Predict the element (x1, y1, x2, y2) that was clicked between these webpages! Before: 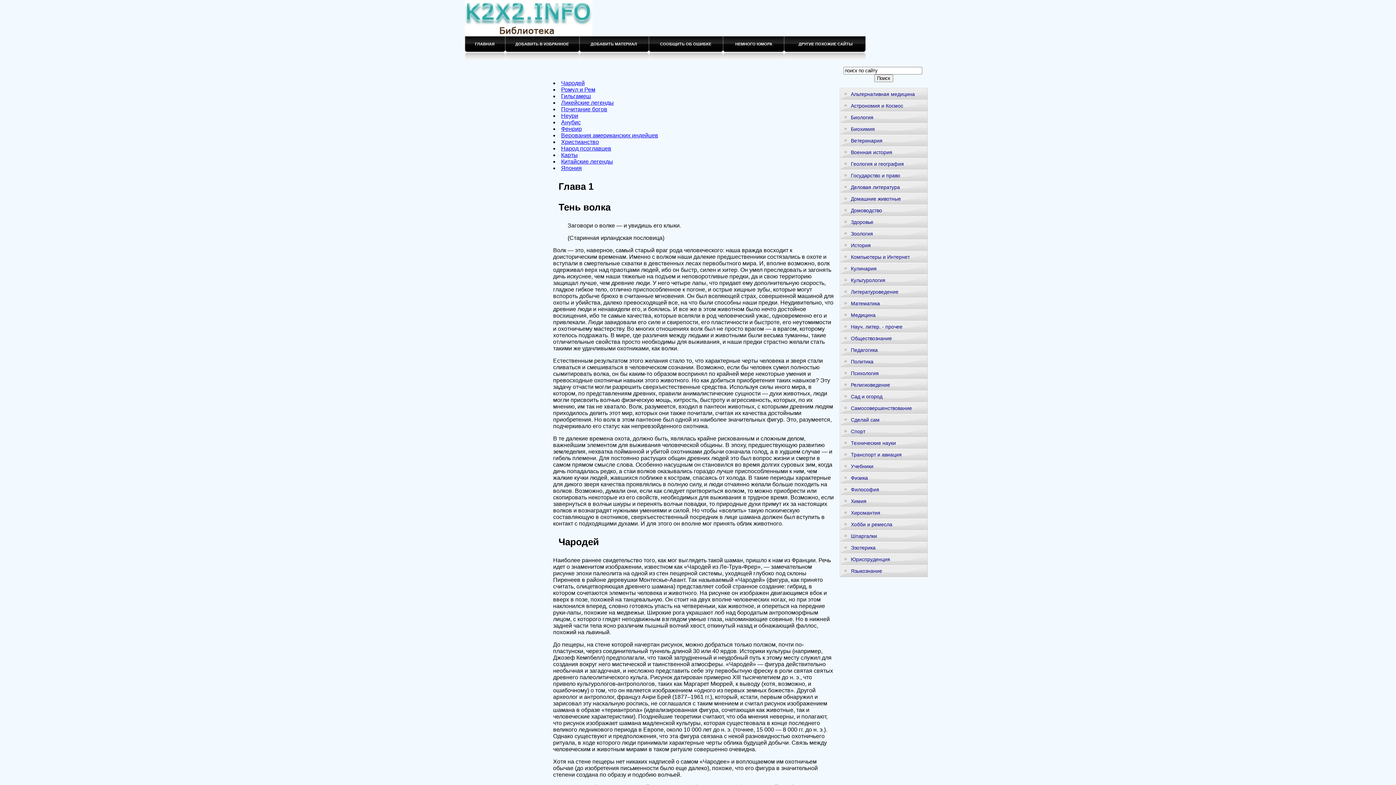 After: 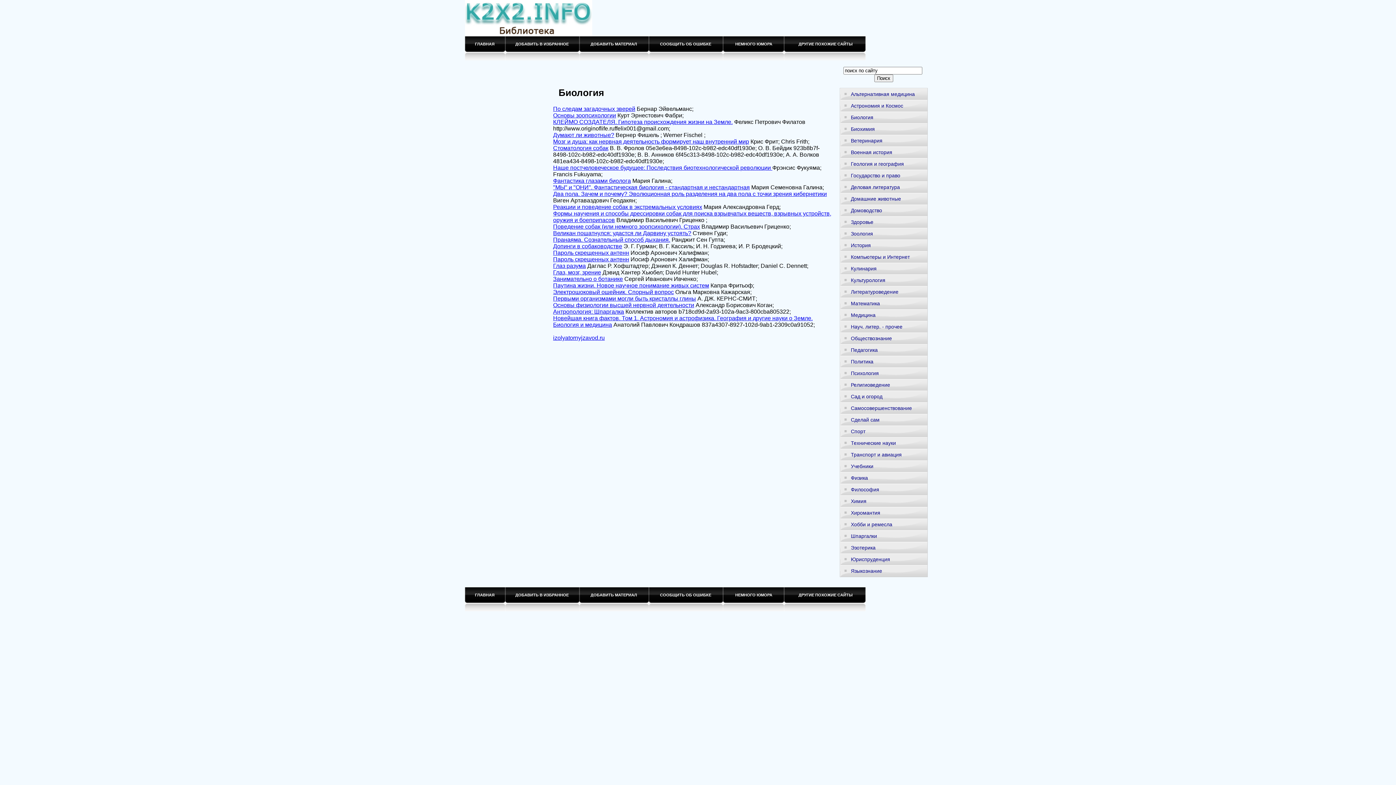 Action: bbox: (840, 111, 927, 123) label: Биология